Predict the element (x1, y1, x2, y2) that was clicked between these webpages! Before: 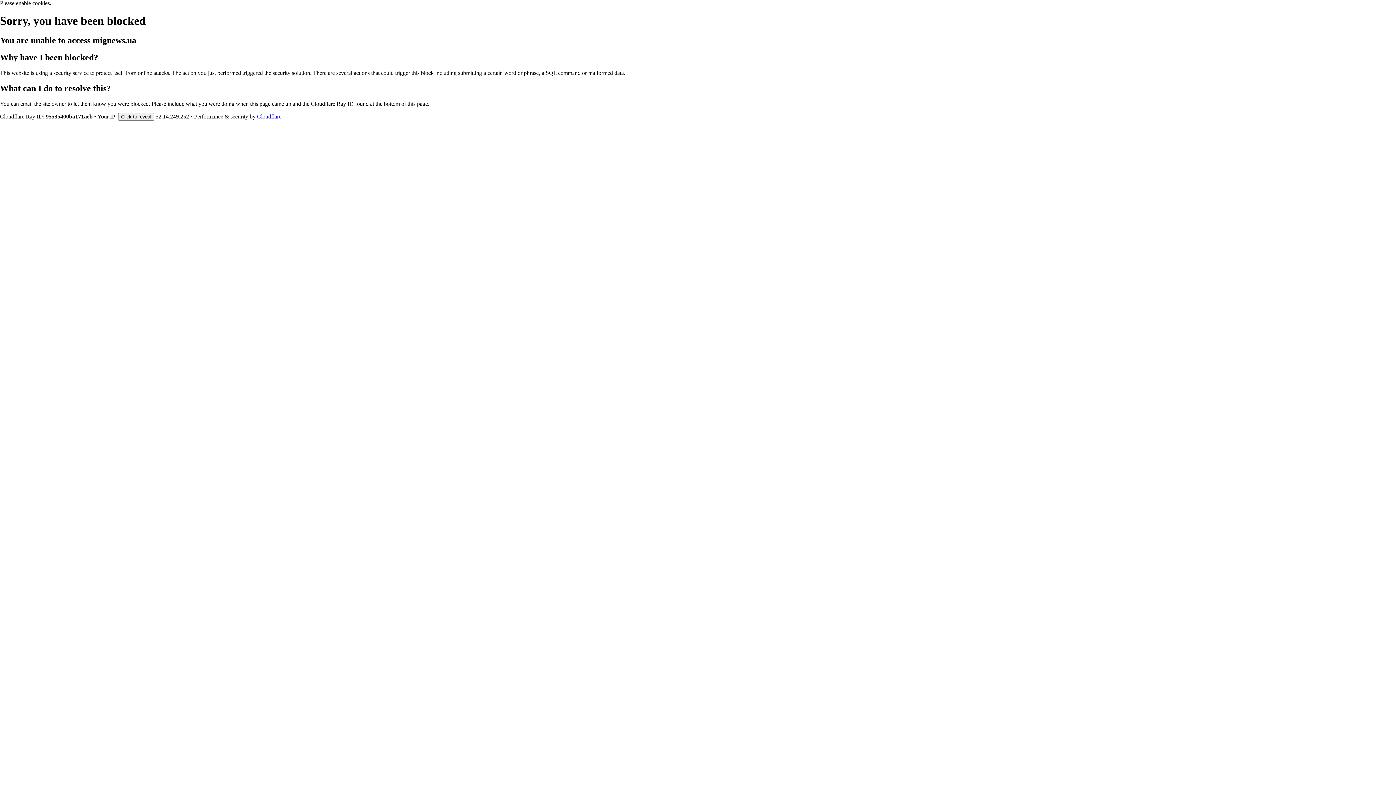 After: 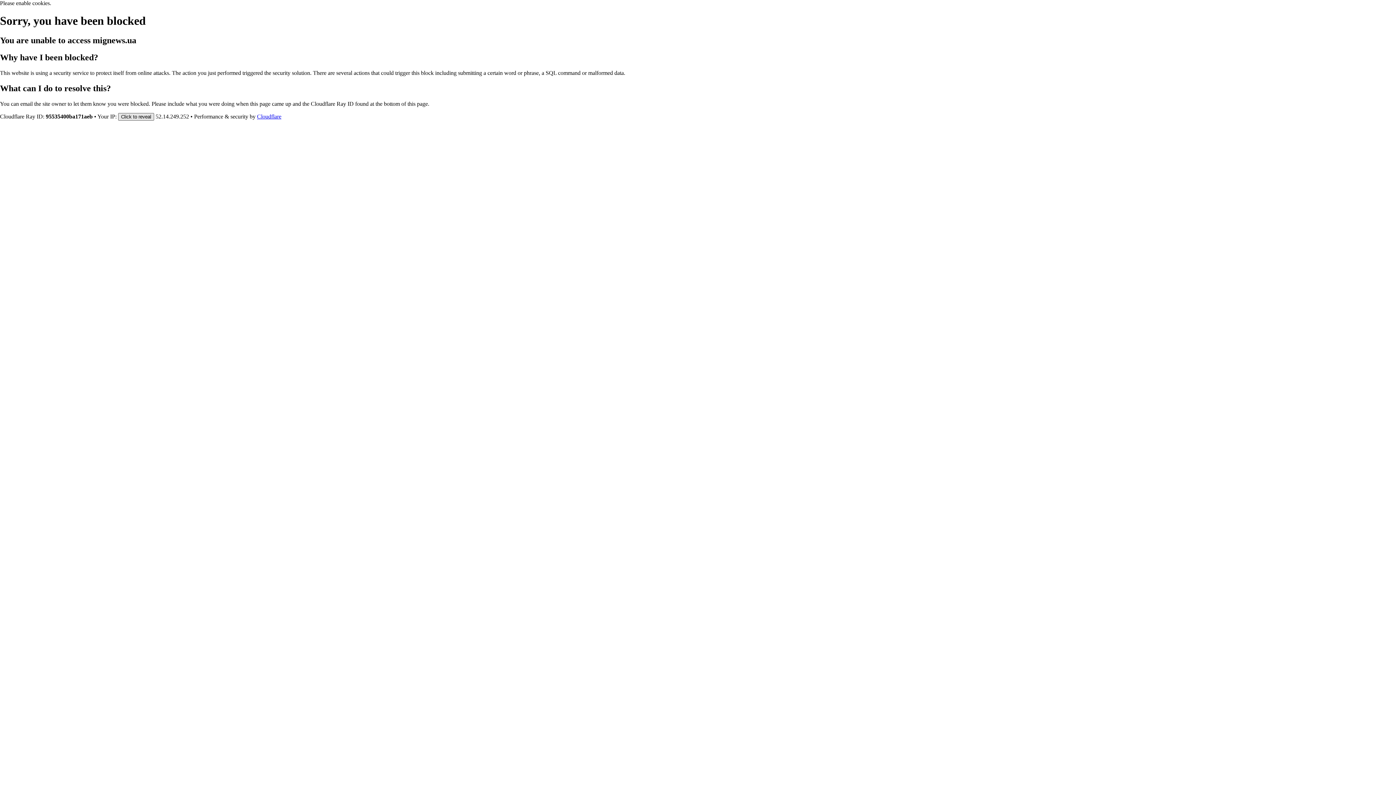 Action: bbox: (118, 112, 154, 120) label: Click to reveal